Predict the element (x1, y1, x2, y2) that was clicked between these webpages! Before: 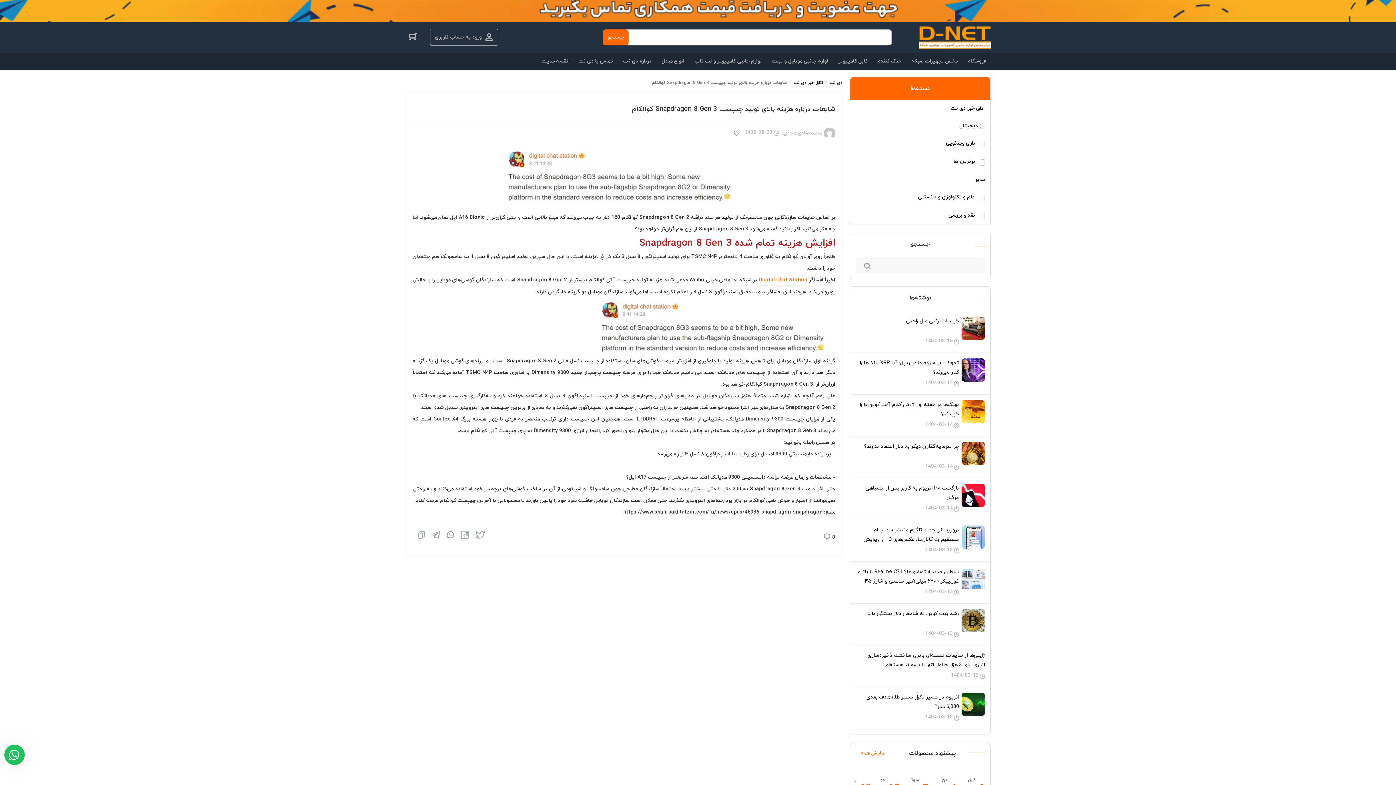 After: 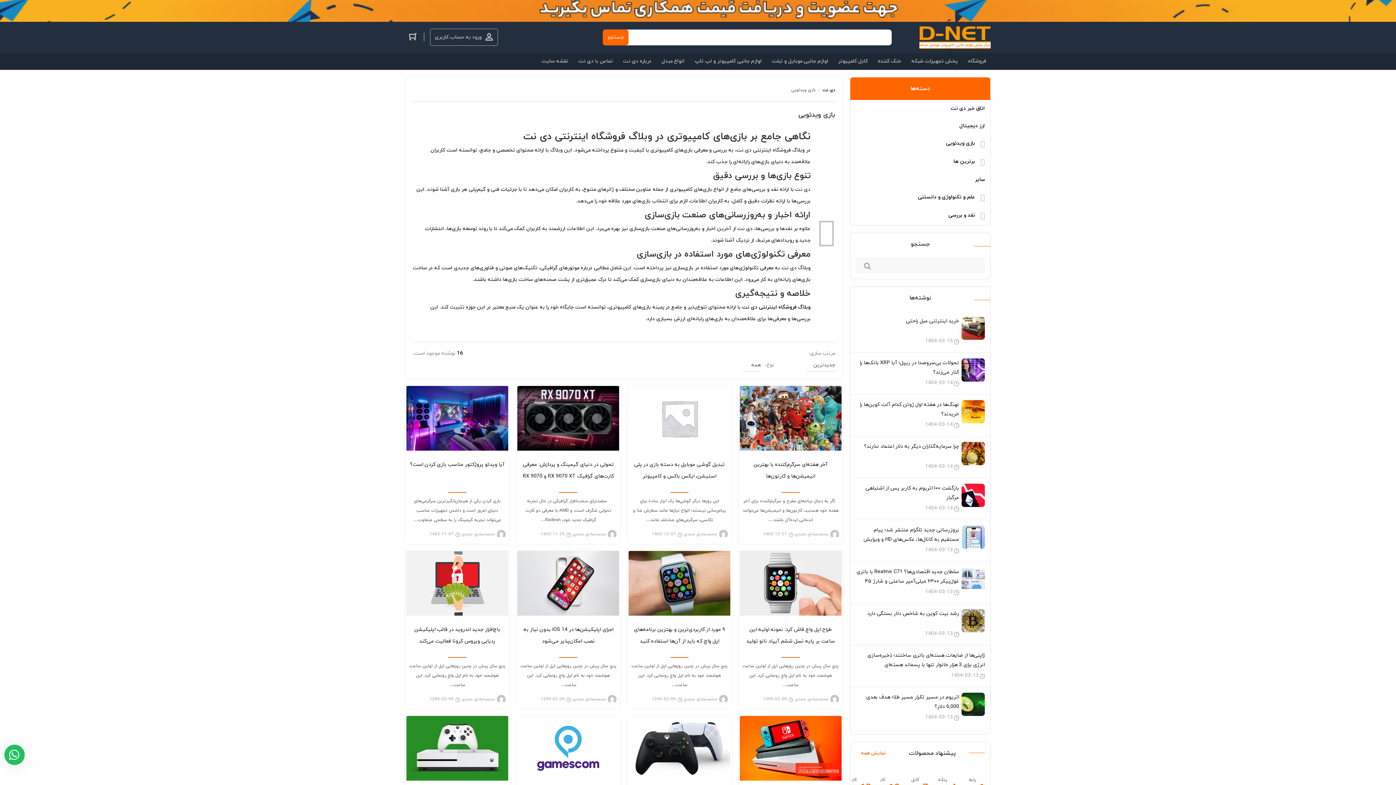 Action: bbox: (850, 134, 990, 153) label: بازی ویدئویی